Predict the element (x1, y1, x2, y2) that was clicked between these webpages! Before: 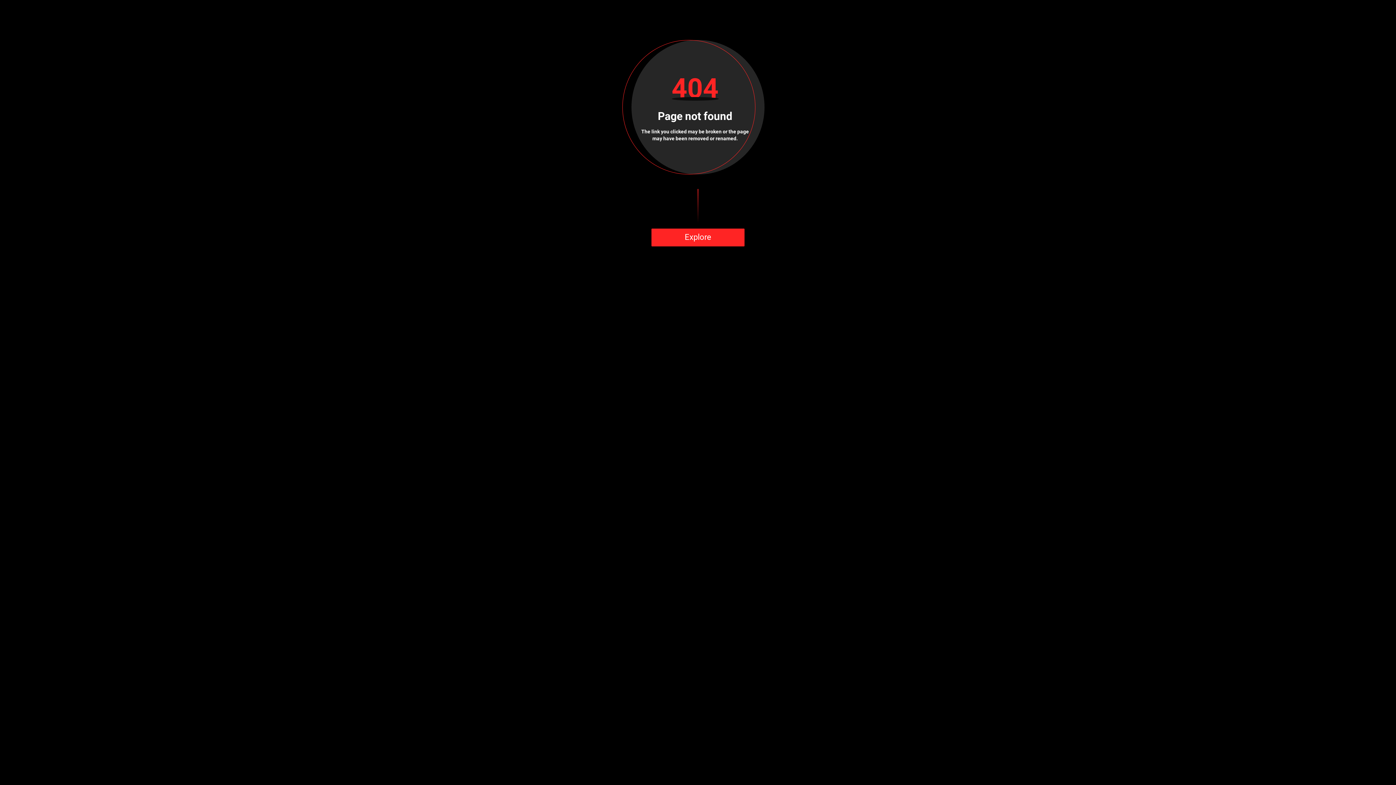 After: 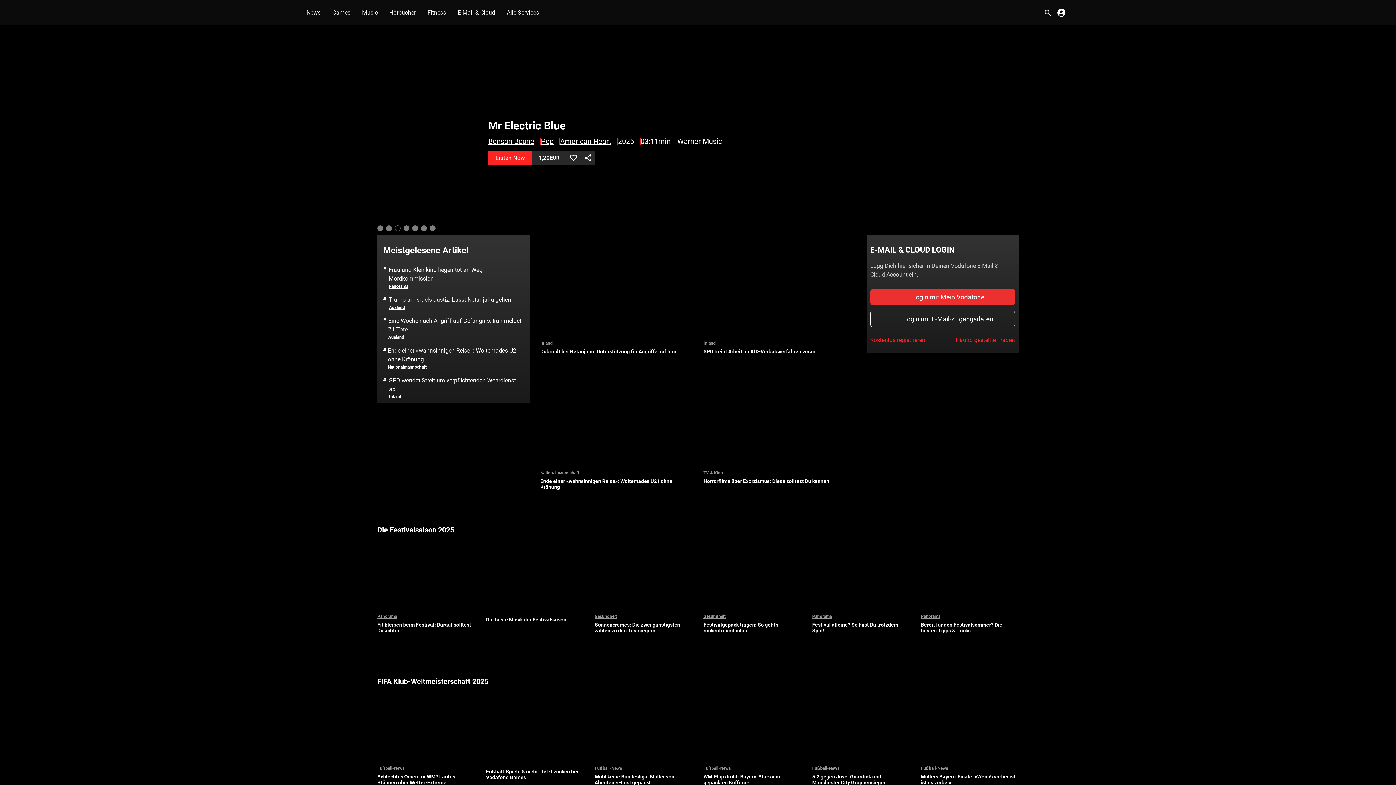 Action: label: Explore bbox: (651, 228, 744, 246)